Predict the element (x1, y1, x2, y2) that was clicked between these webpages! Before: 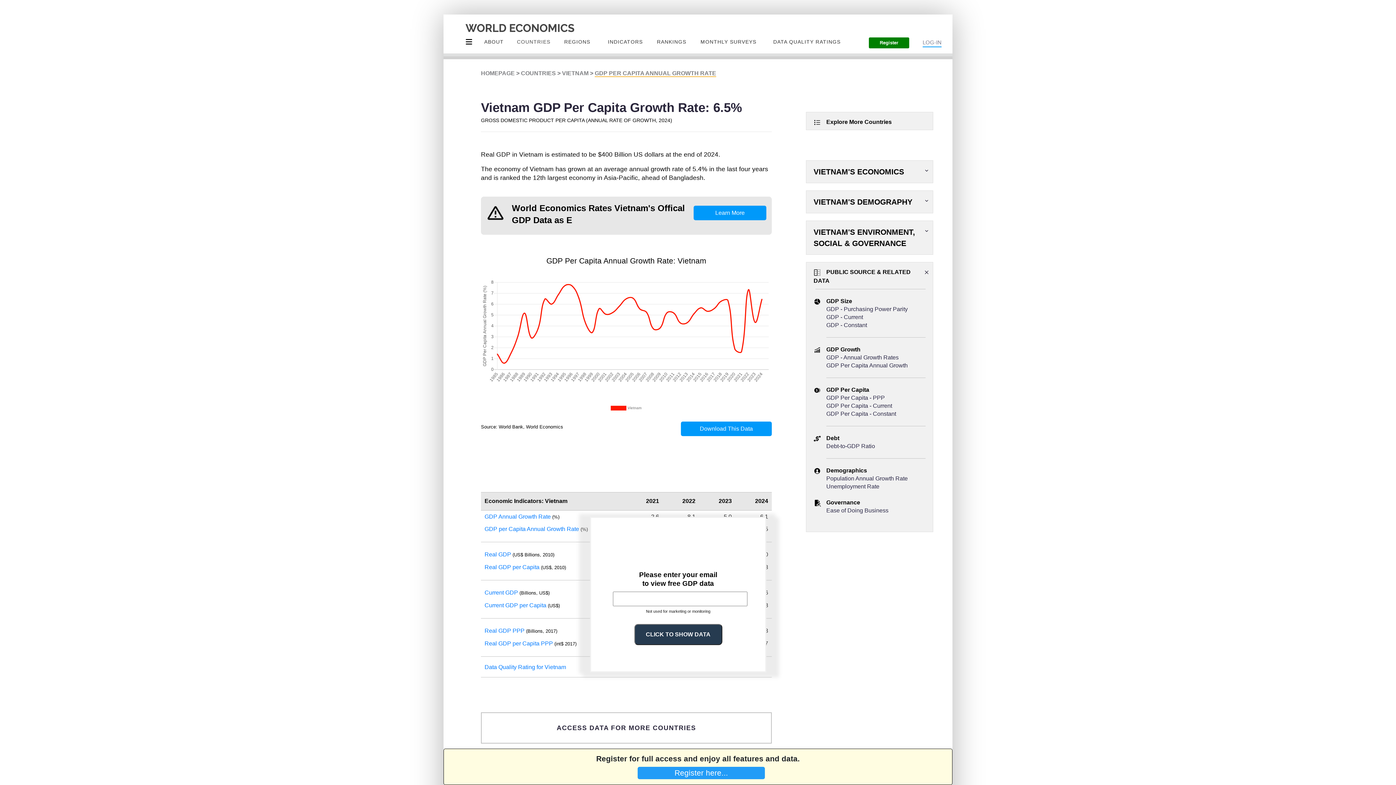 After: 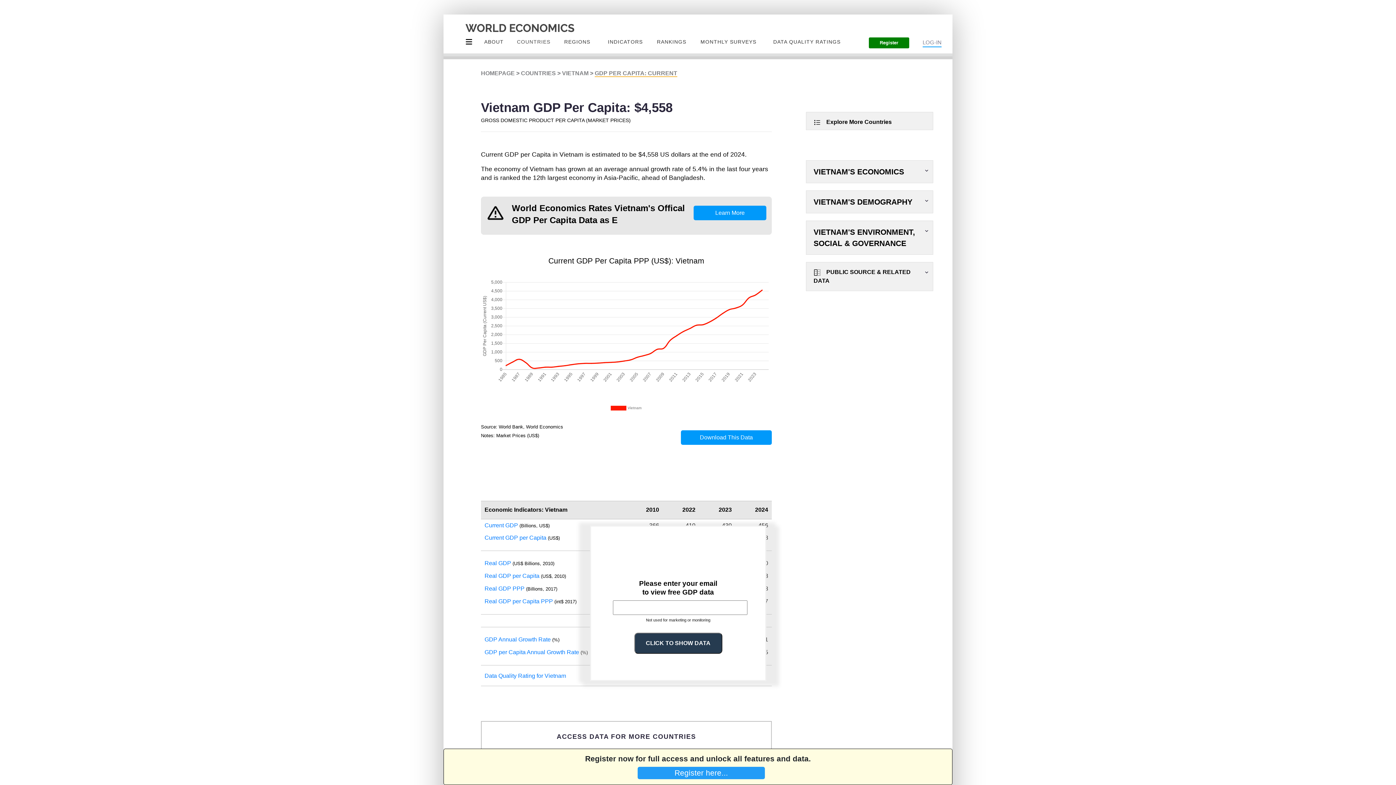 Action: label: Current GDP per Capita bbox: (484, 569, 546, 575)